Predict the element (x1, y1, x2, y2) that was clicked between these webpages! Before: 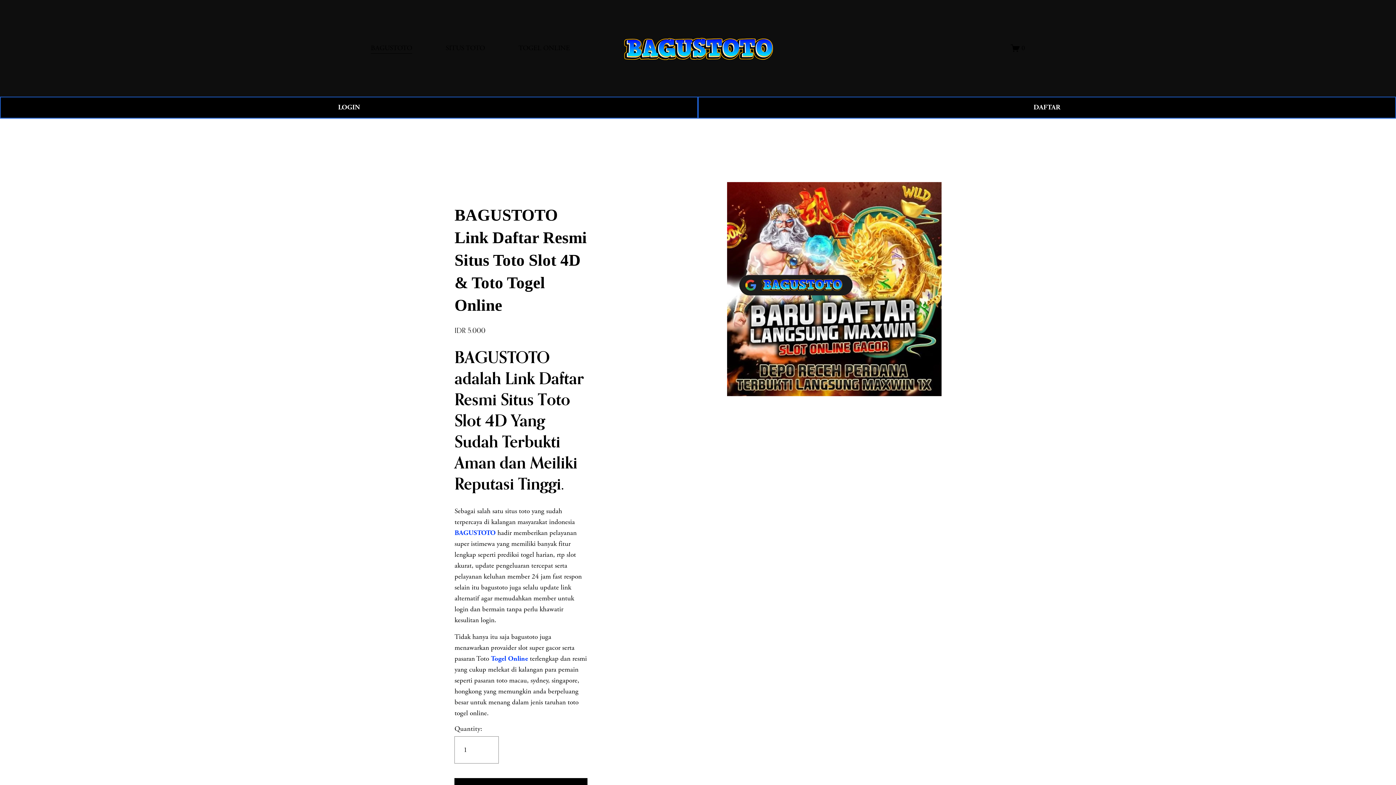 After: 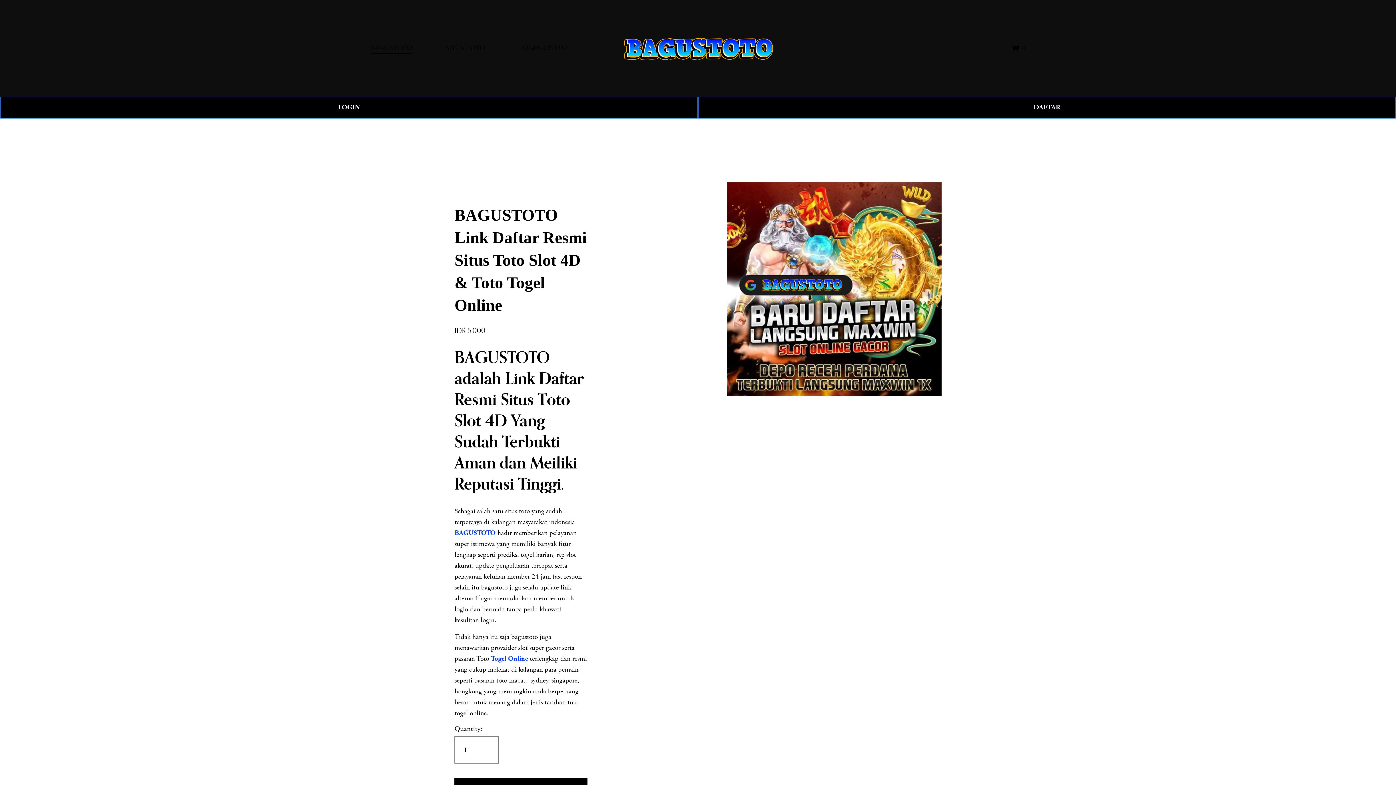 Action: bbox: (617, 27, 779, 68)